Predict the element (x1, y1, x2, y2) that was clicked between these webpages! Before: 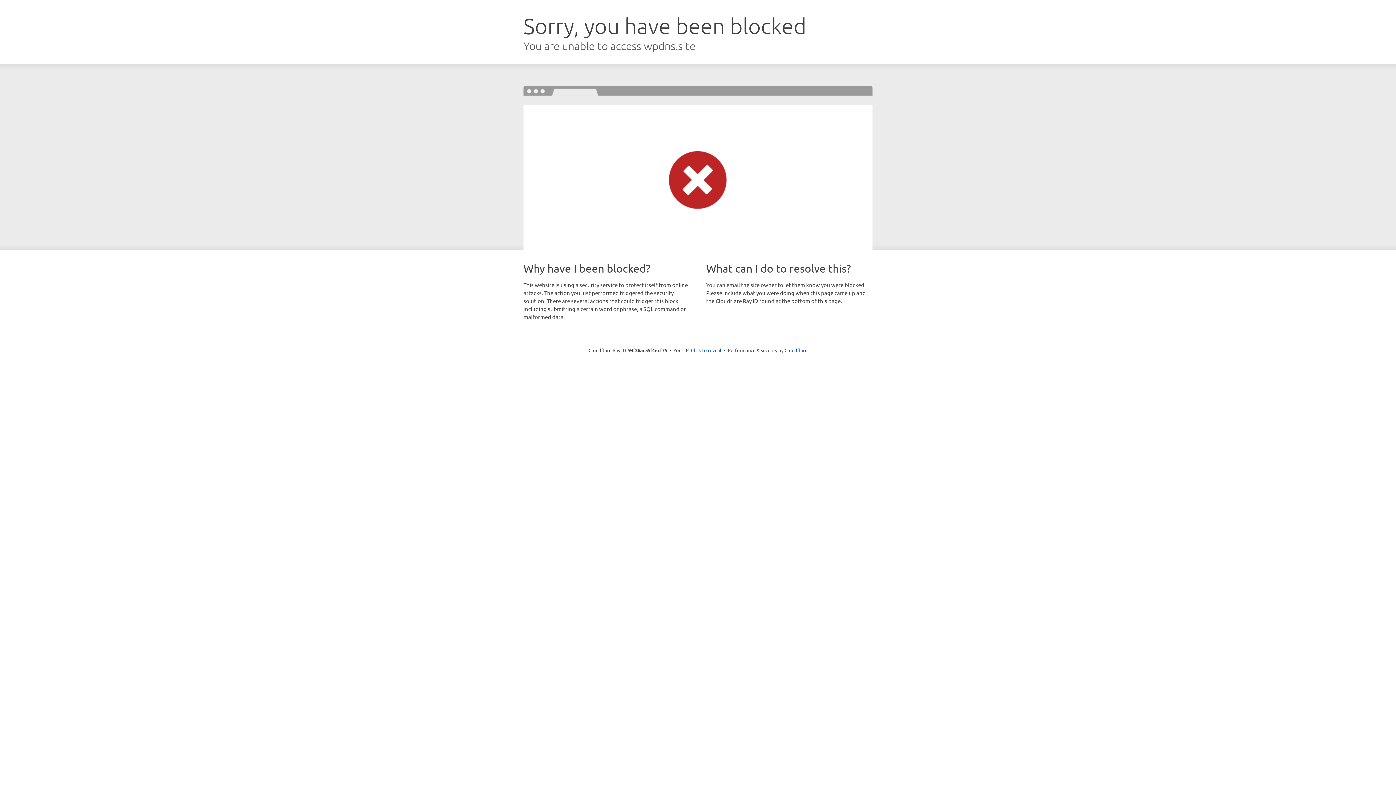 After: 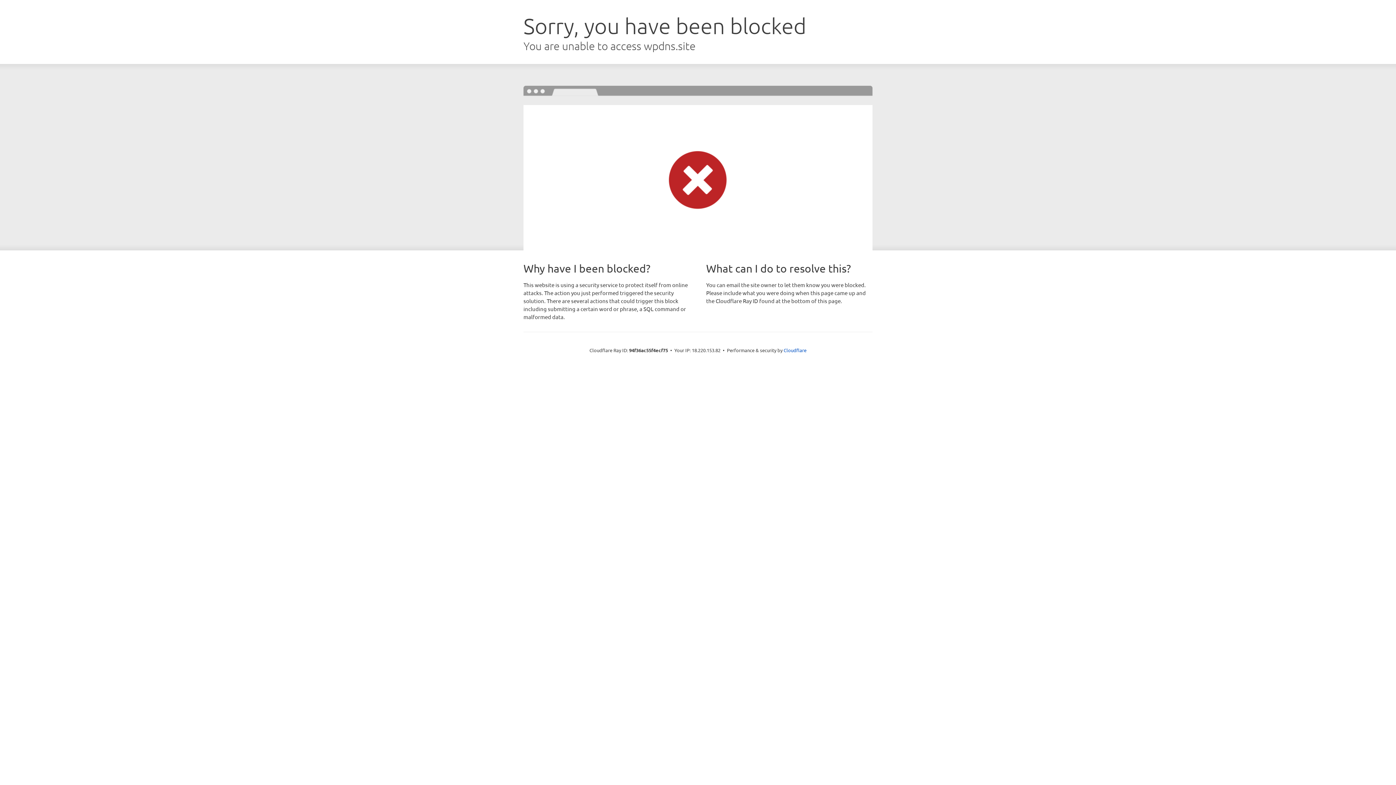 Action: bbox: (691, 346, 721, 353) label: Click to reveal